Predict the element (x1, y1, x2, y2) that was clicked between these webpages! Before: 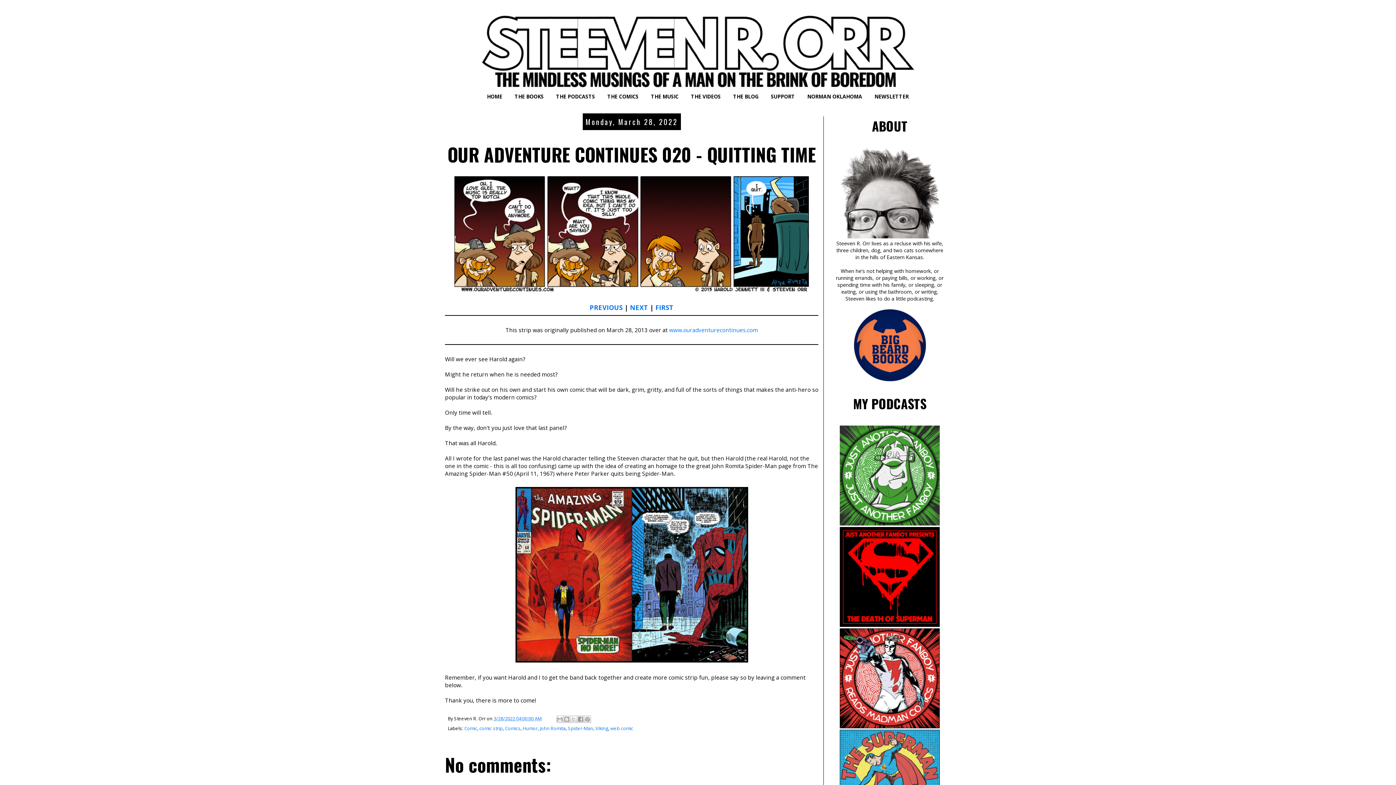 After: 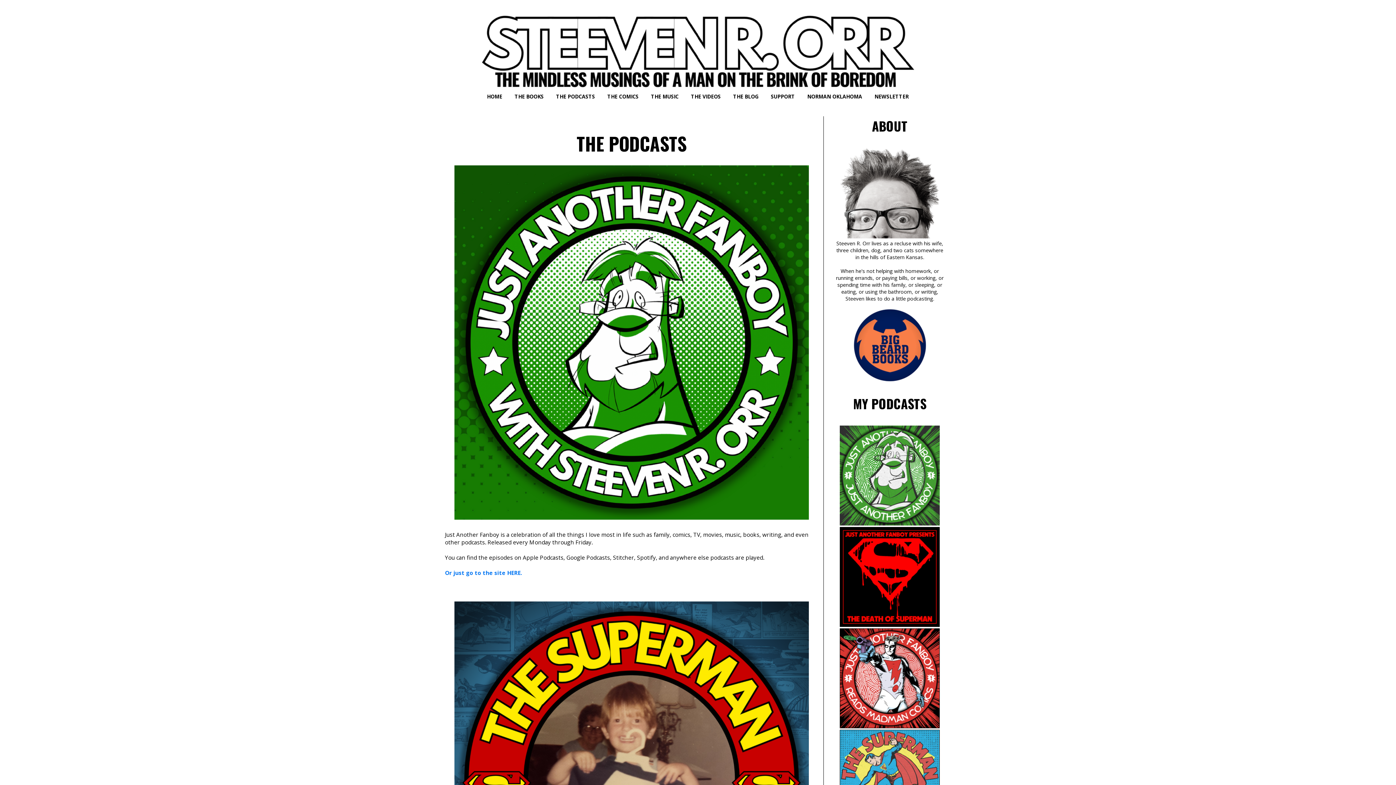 Action: label: THE PODCASTS bbox: (550, 90, 600, 103)